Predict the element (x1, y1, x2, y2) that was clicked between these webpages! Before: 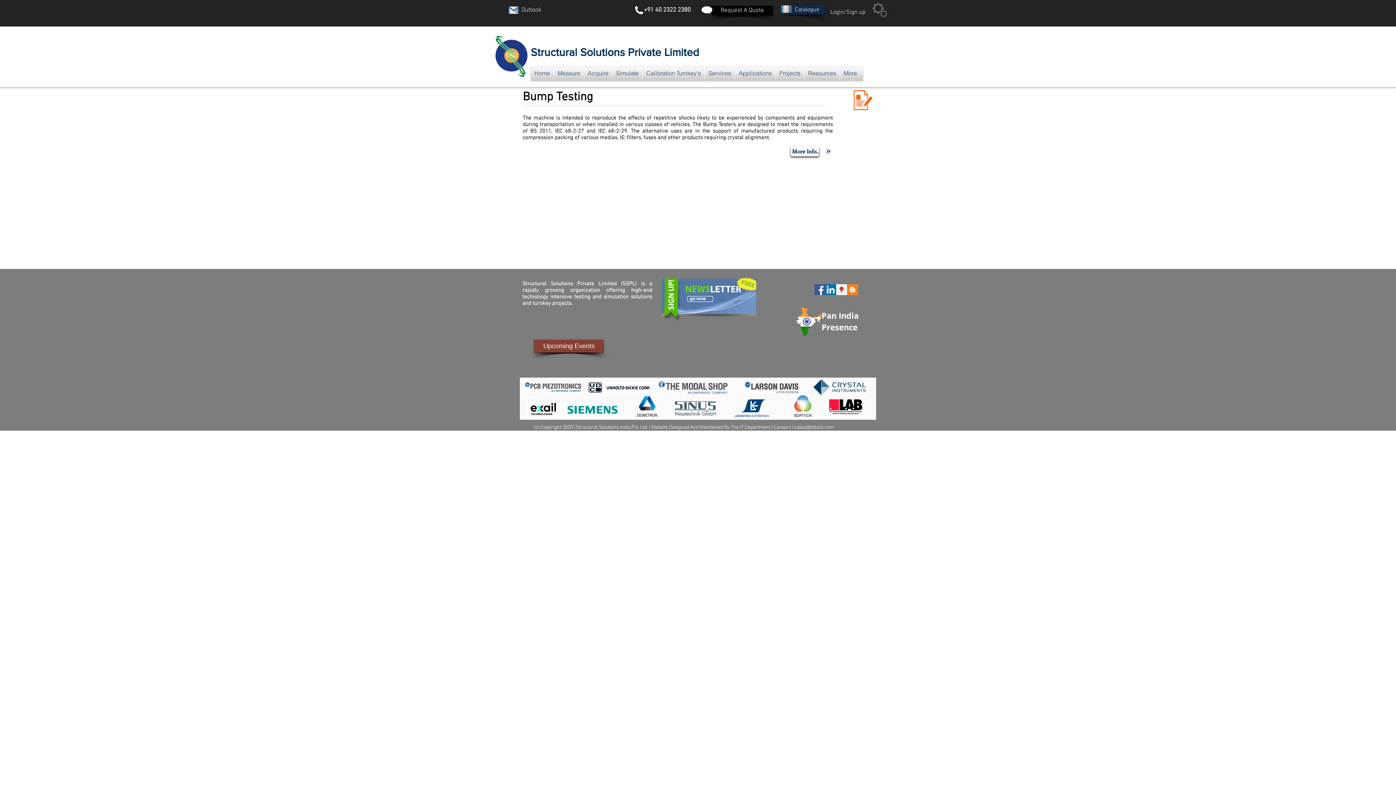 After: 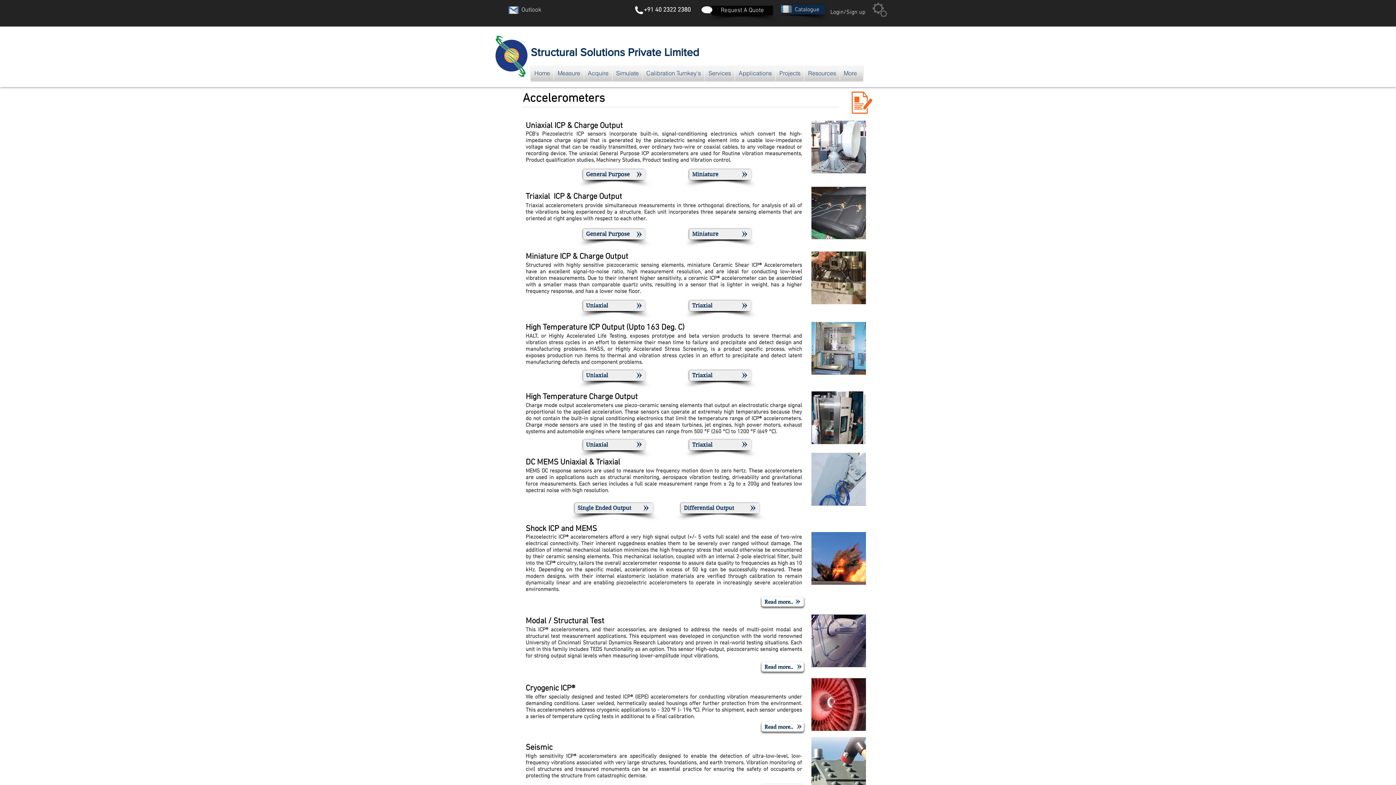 Action: bbox: (825, 148, 831, 154)